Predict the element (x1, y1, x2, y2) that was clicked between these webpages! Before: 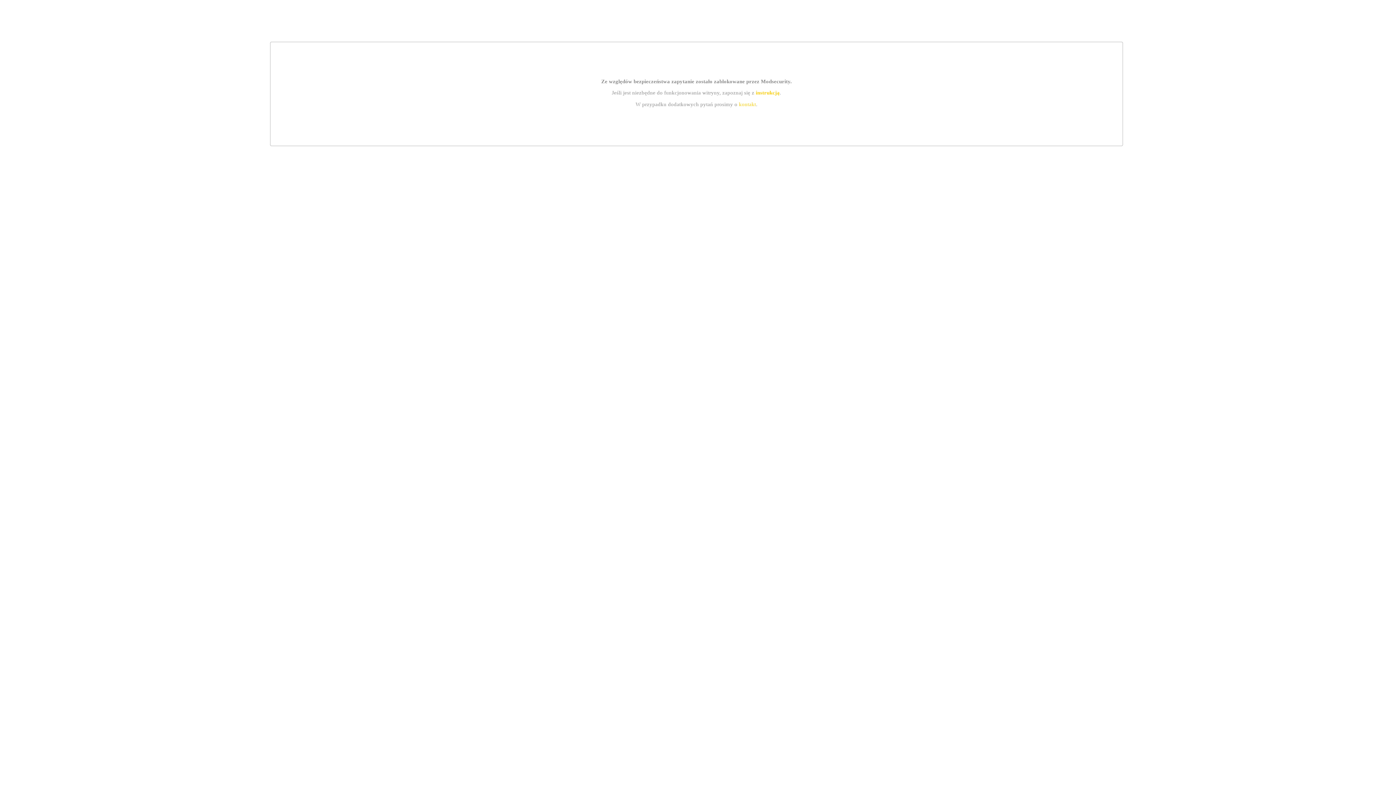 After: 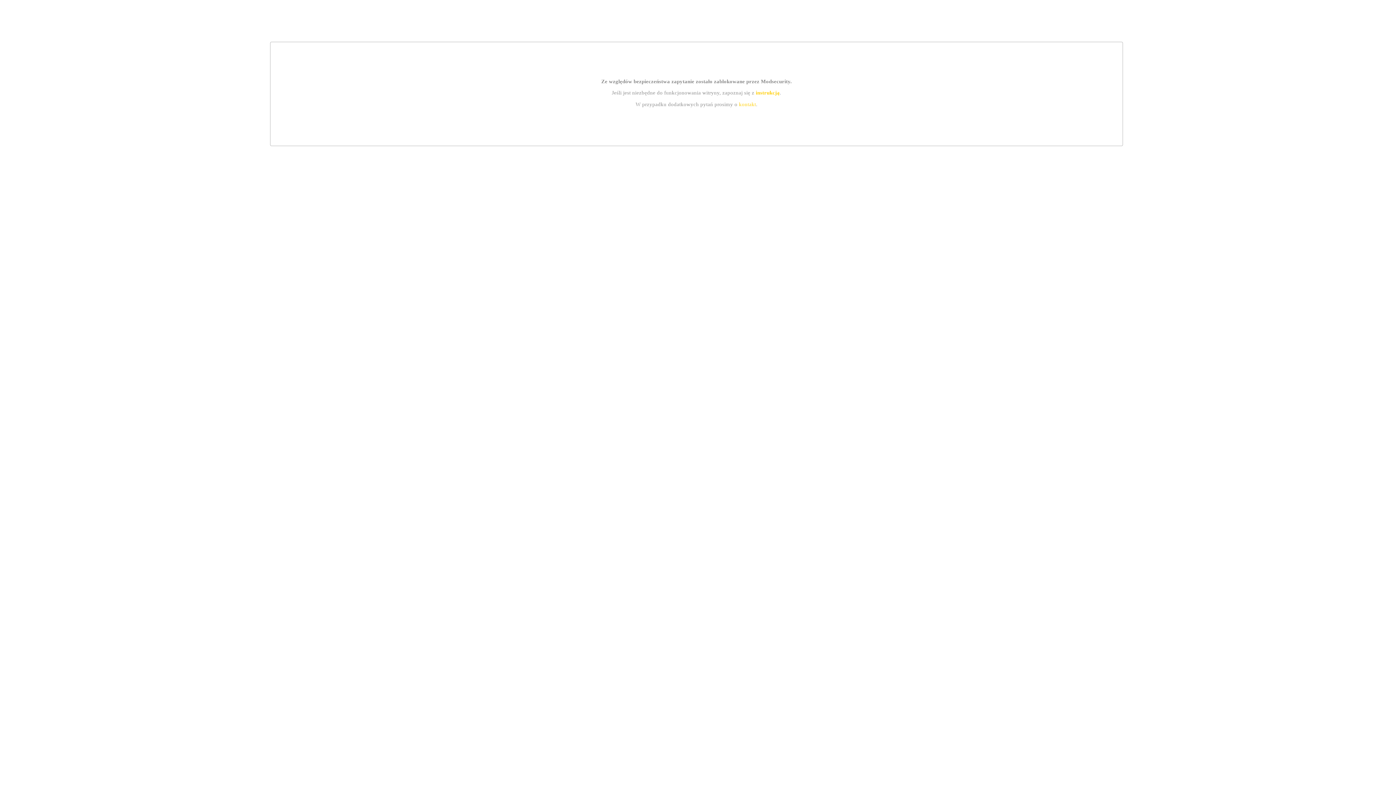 Action: bbox: (739, 101, 756, 107) label: kontakt